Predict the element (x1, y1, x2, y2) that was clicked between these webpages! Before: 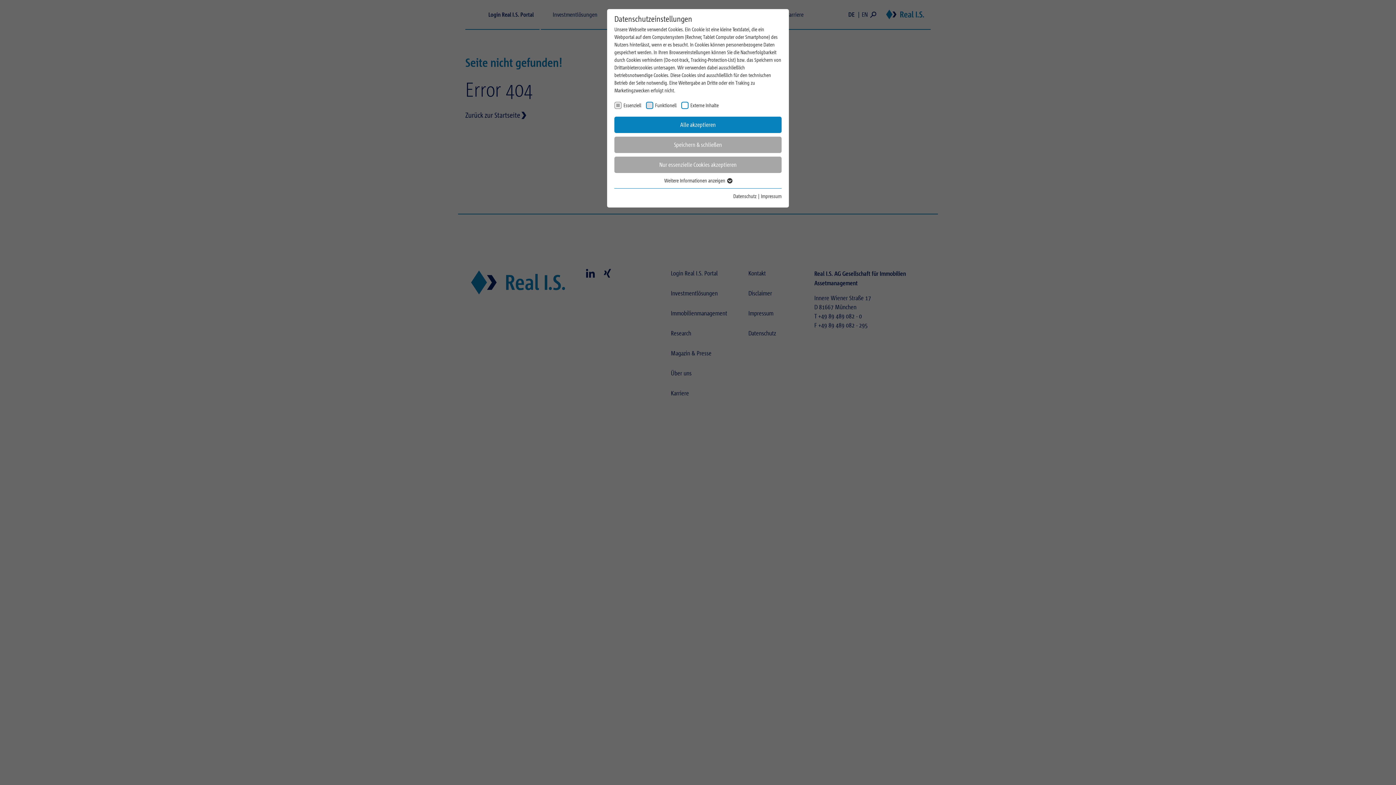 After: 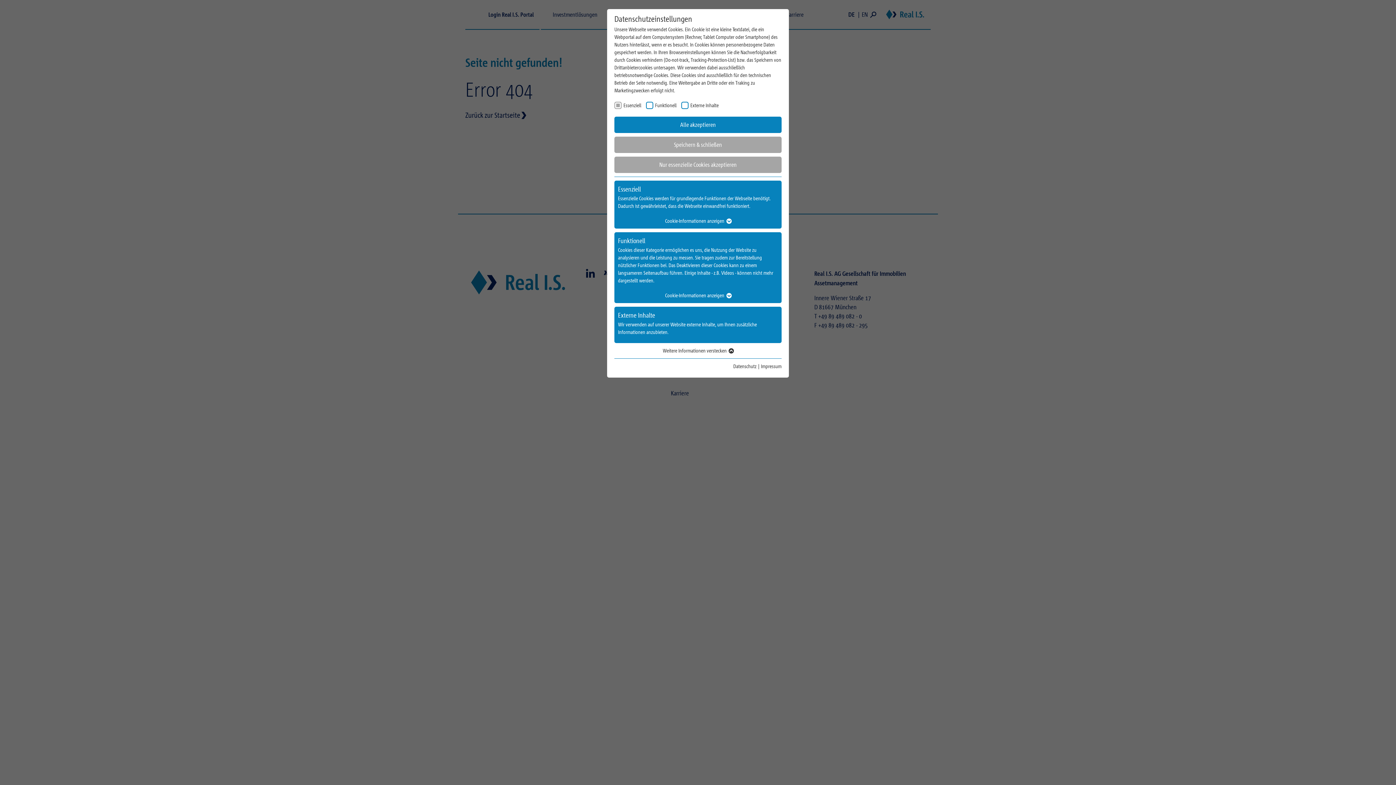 Action: label: Weitere Informationen anzeigen  bbox: (664, 177, 732, 183)